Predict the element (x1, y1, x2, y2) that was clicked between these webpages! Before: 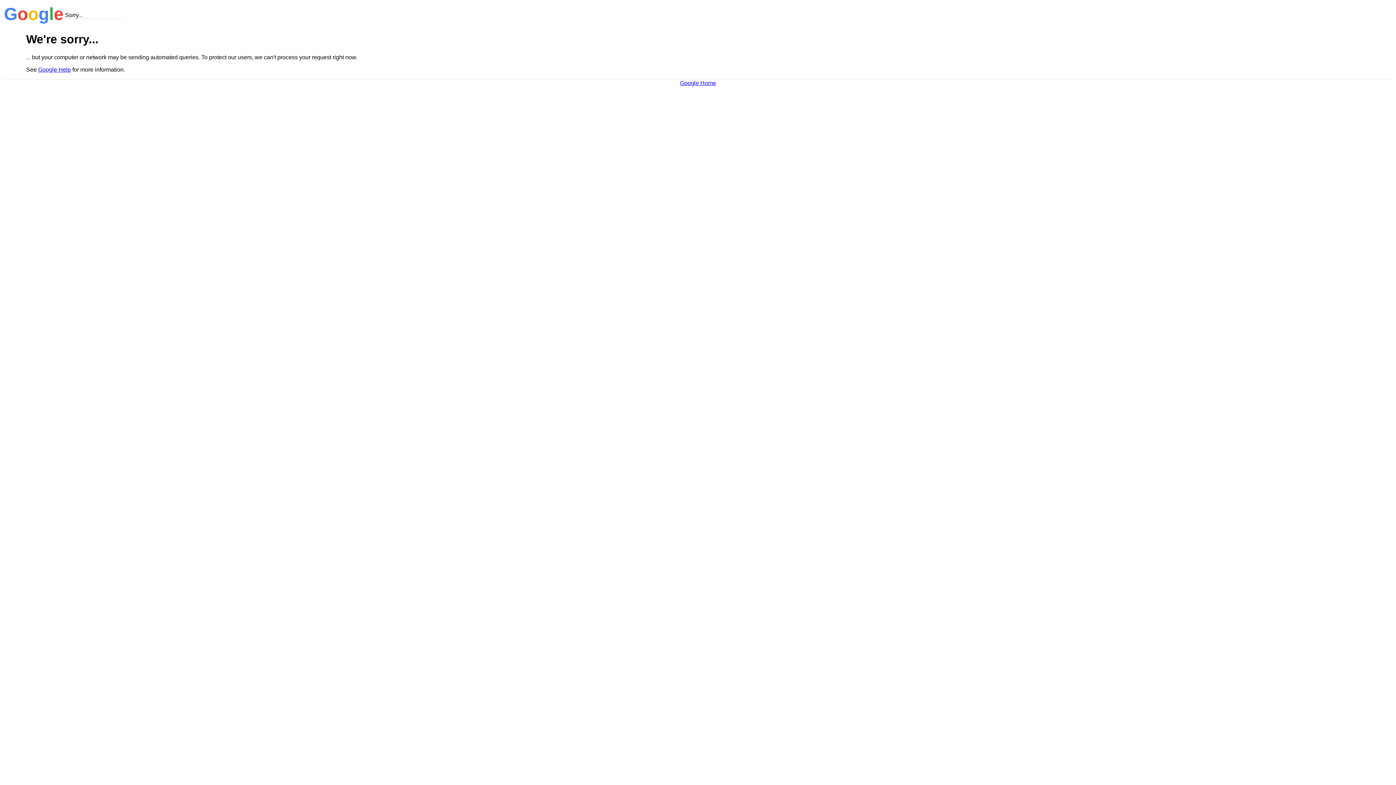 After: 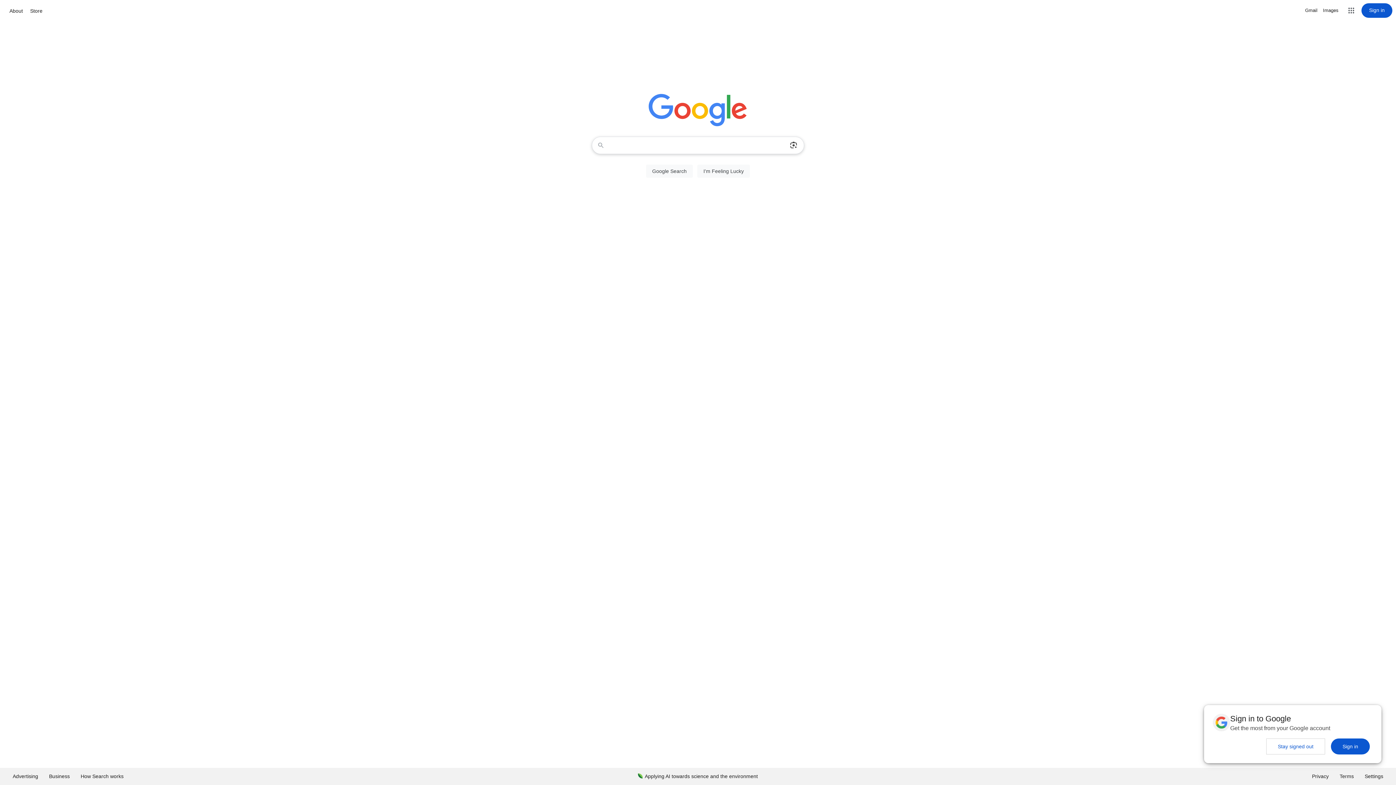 Action: label: Google Home bbox: (680, 79, 716, 86)